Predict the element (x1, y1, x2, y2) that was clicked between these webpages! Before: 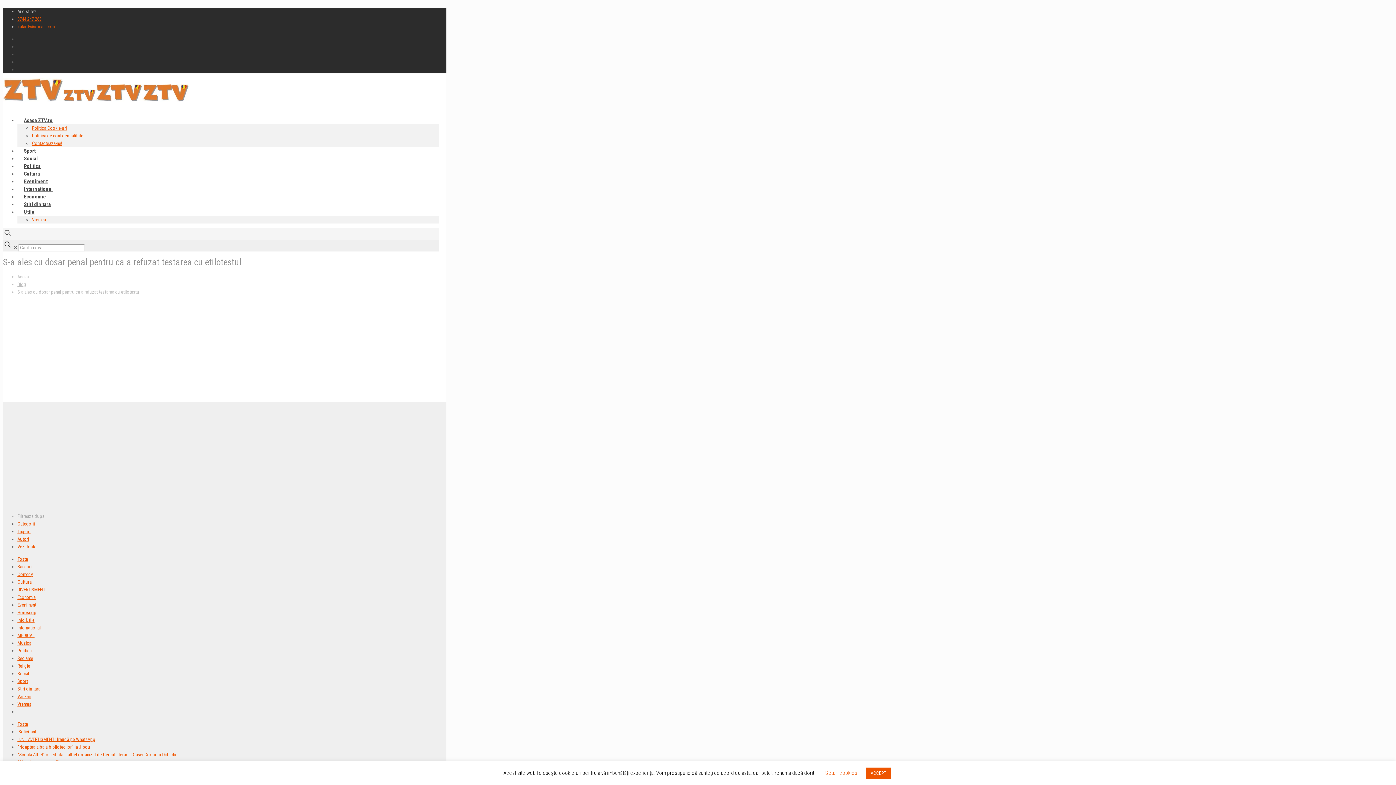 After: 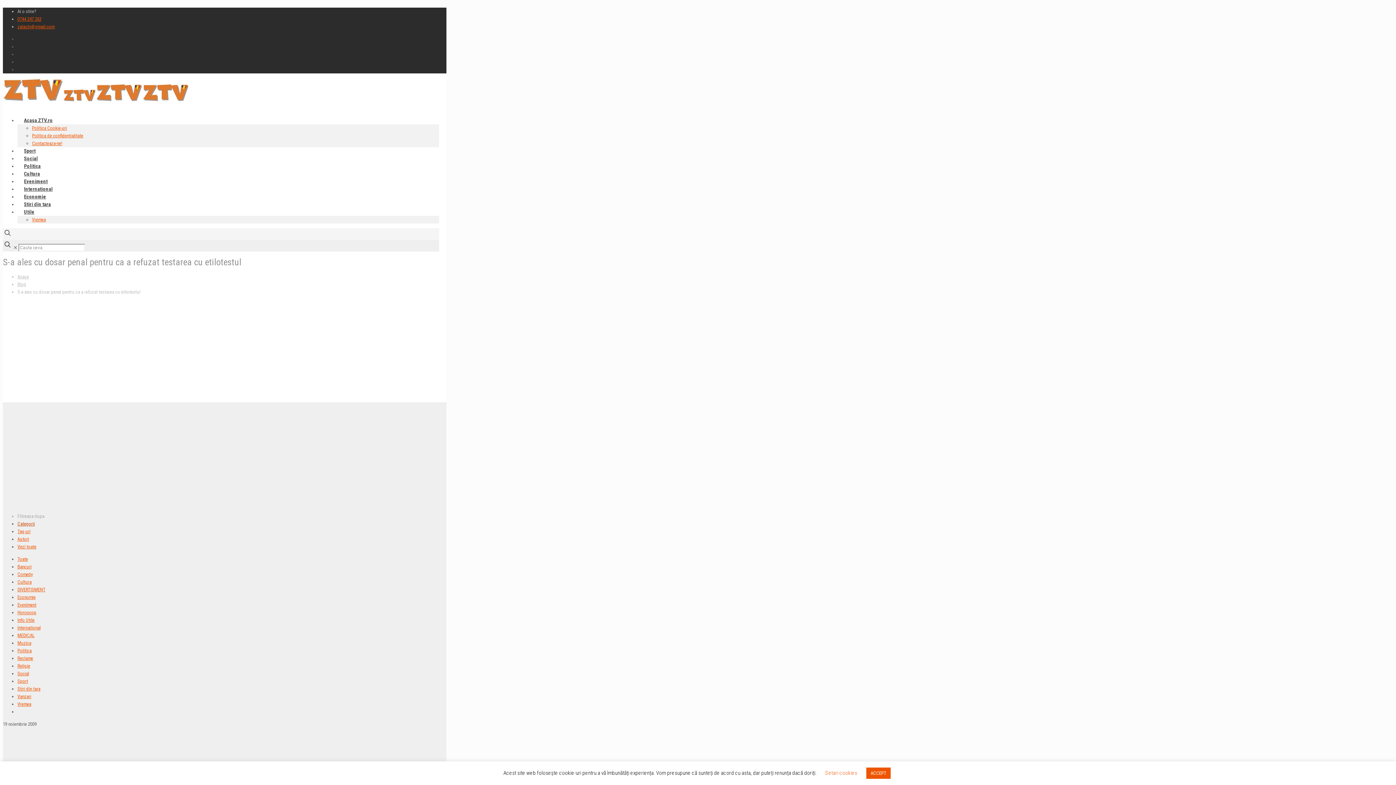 Action: bbox: (17, 521, 34, 526) label: Categorii